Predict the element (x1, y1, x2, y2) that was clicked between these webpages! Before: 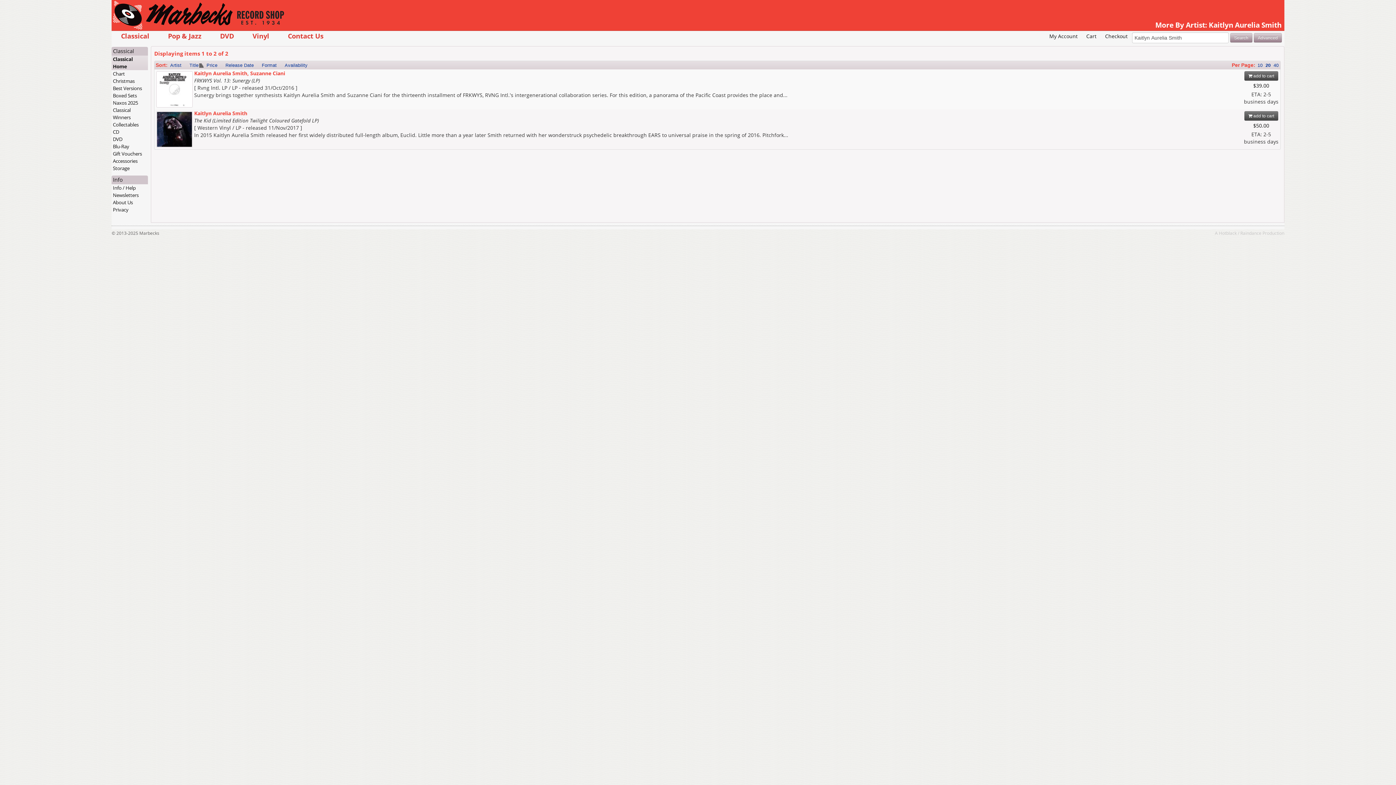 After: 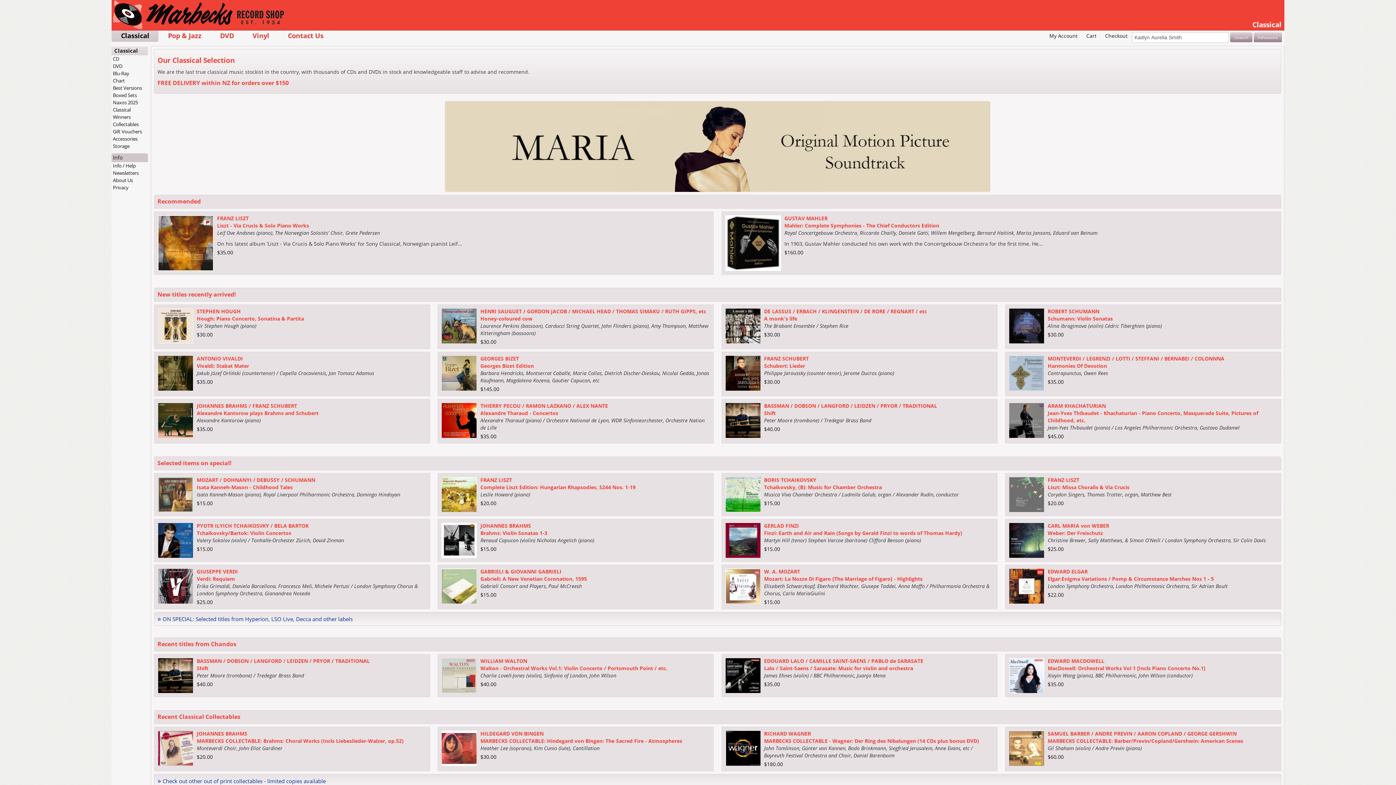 Action: bbox: (111, 30, 158, 42) label: Classical